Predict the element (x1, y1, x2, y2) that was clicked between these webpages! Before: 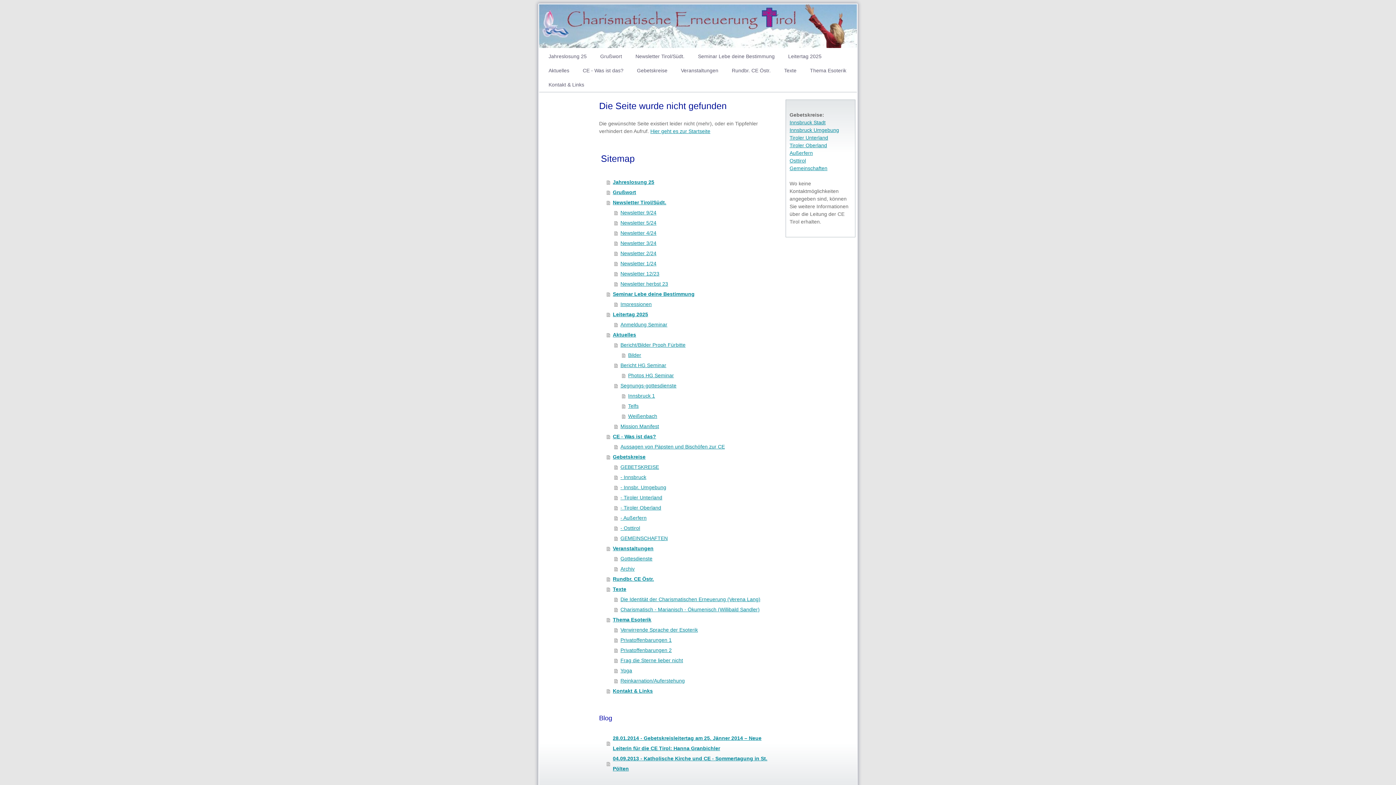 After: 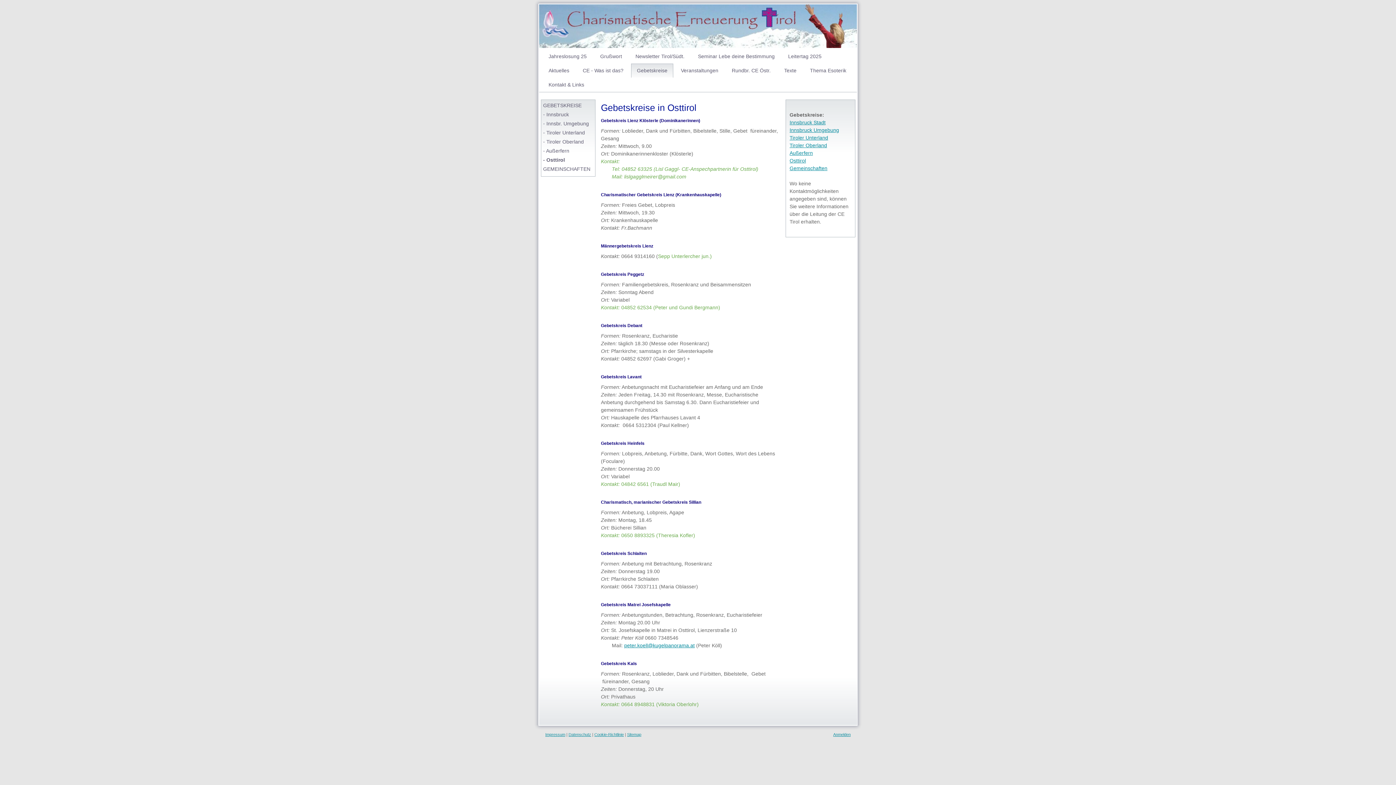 Action: bbox: (614, 523, 781, 533) label: - Osttirol